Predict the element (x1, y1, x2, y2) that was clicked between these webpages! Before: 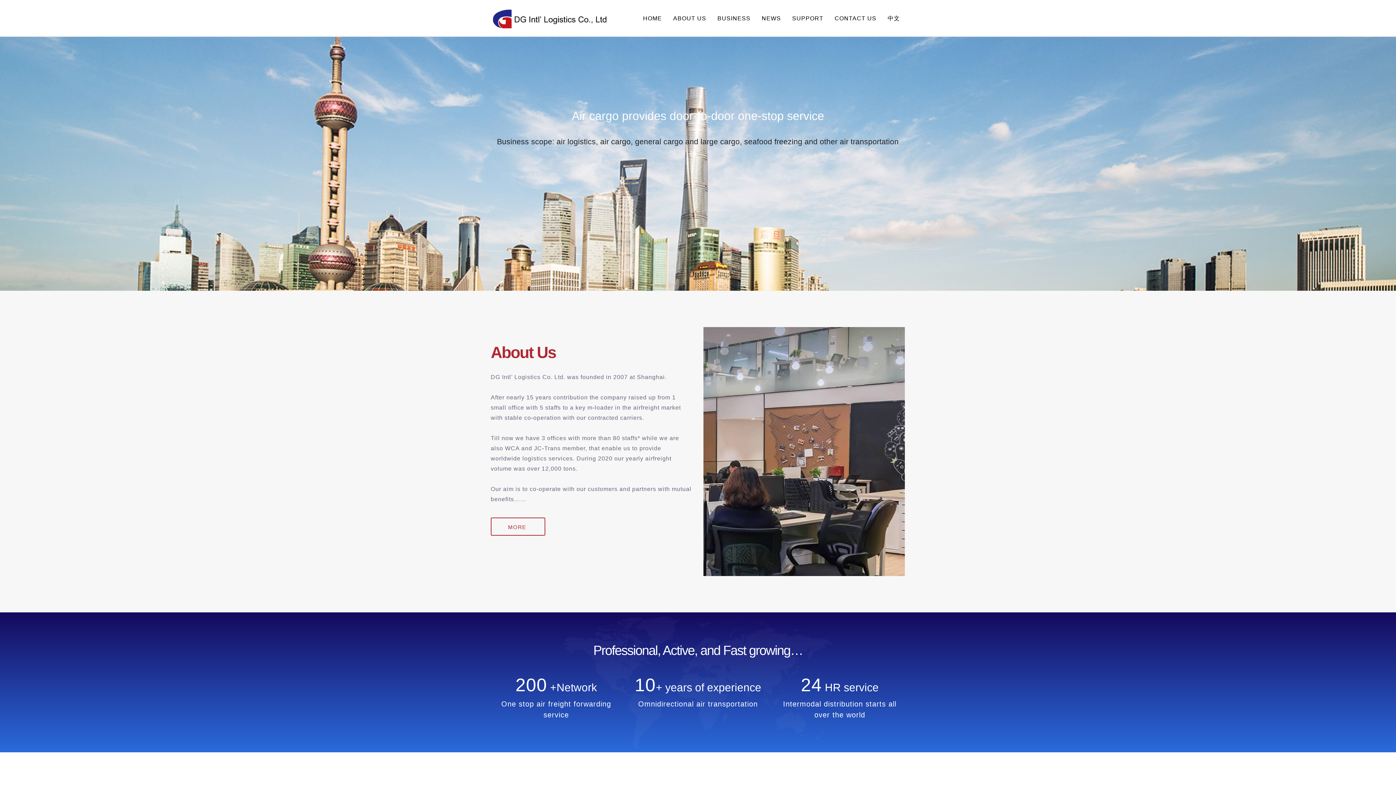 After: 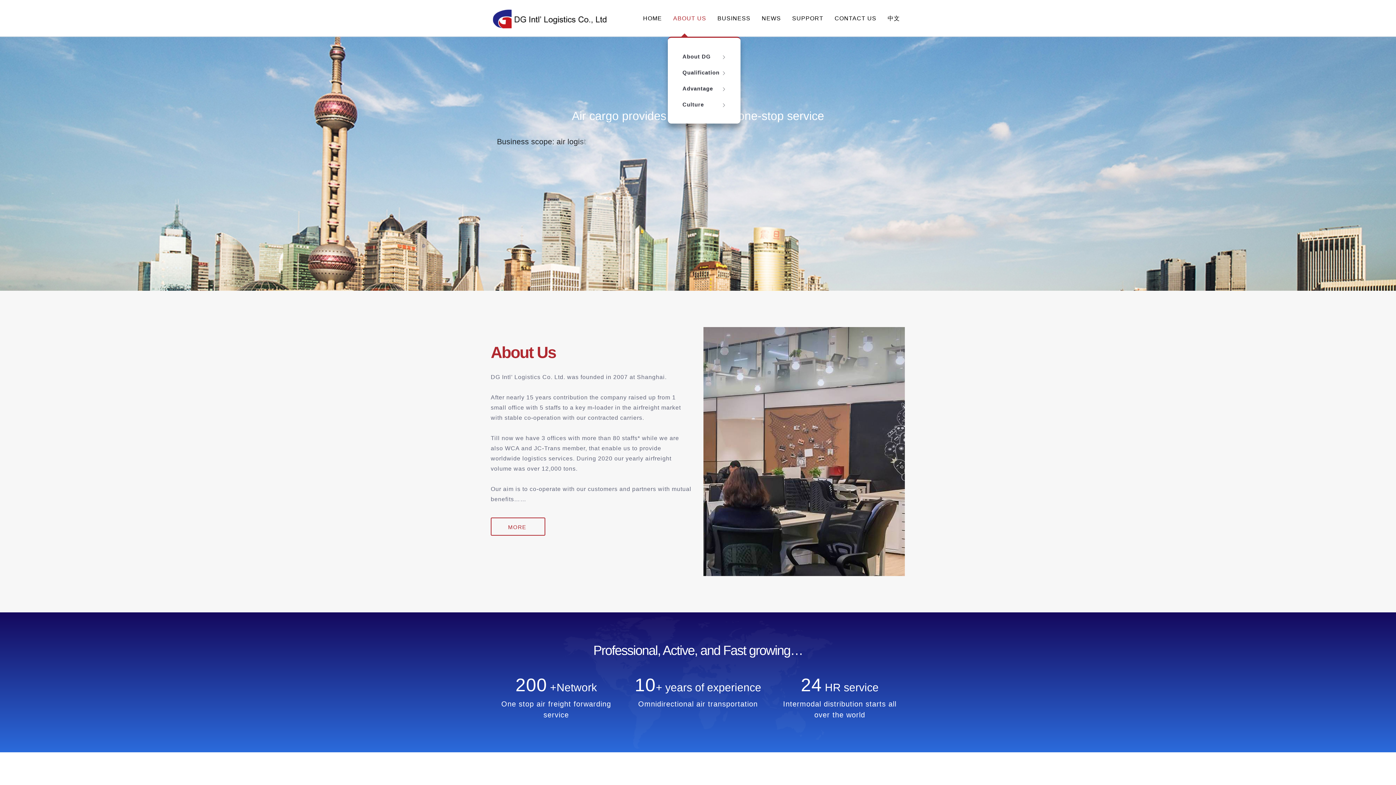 Action: bbox: (668, 0, 711, 36) label: ABOUT US